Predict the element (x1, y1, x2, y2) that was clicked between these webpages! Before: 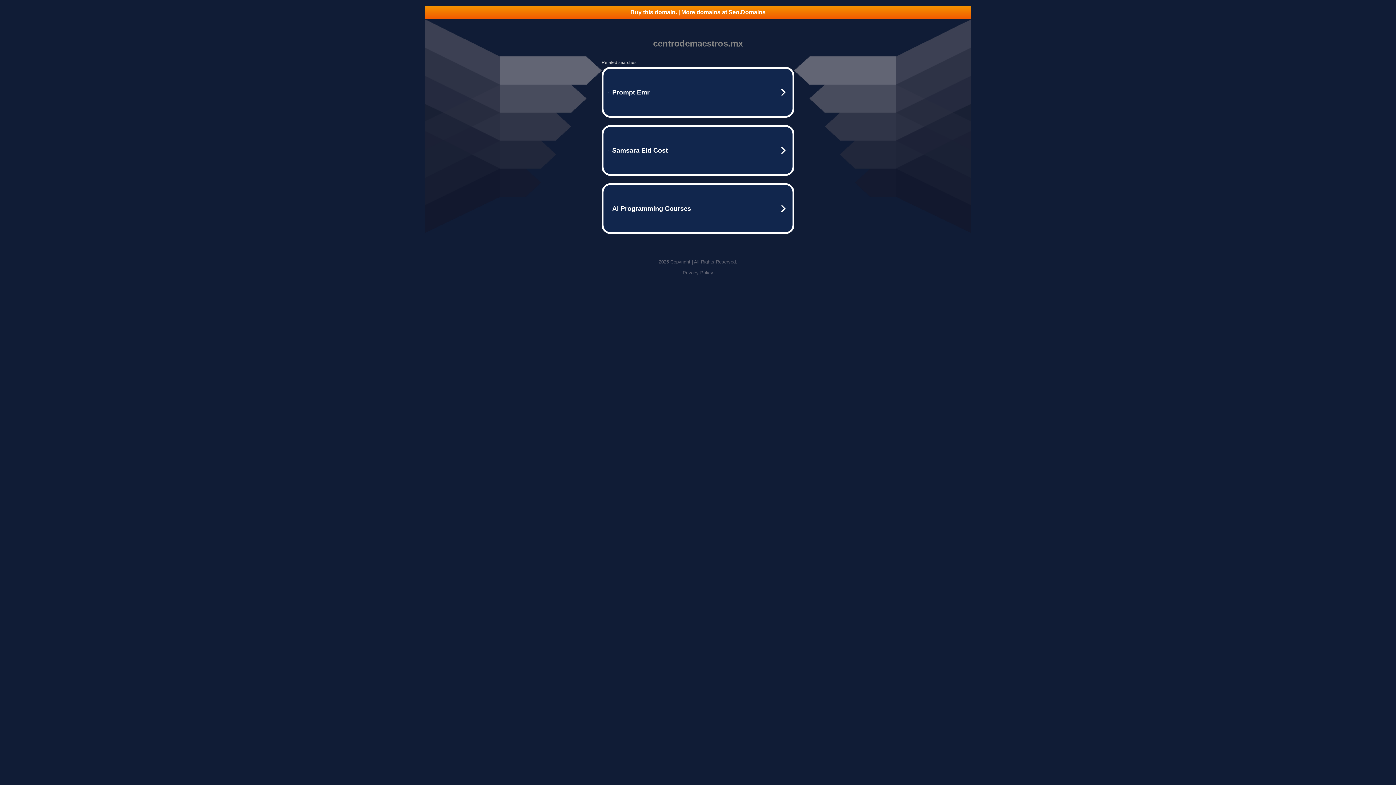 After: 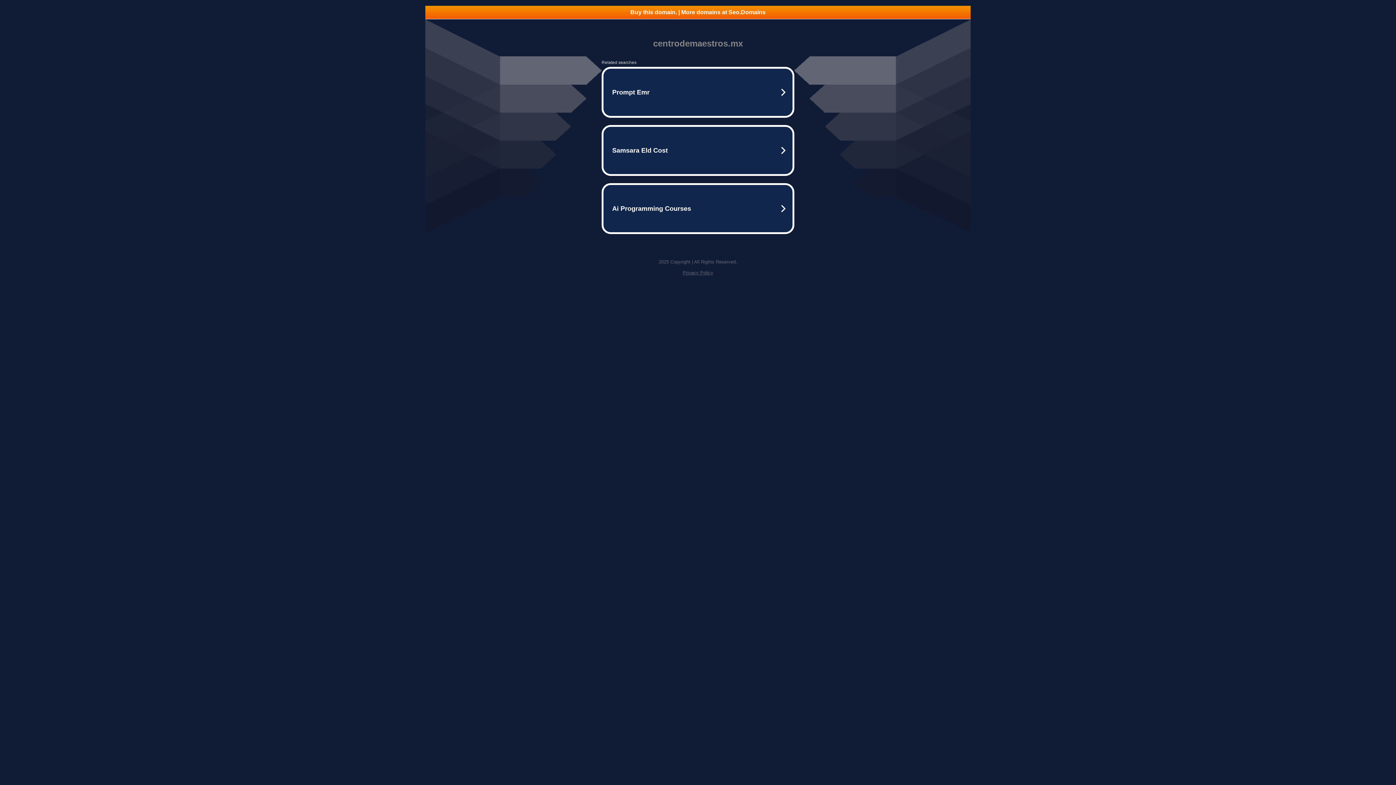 Action: label: Privacy Policy bbox: (682, 270, 713, 275)